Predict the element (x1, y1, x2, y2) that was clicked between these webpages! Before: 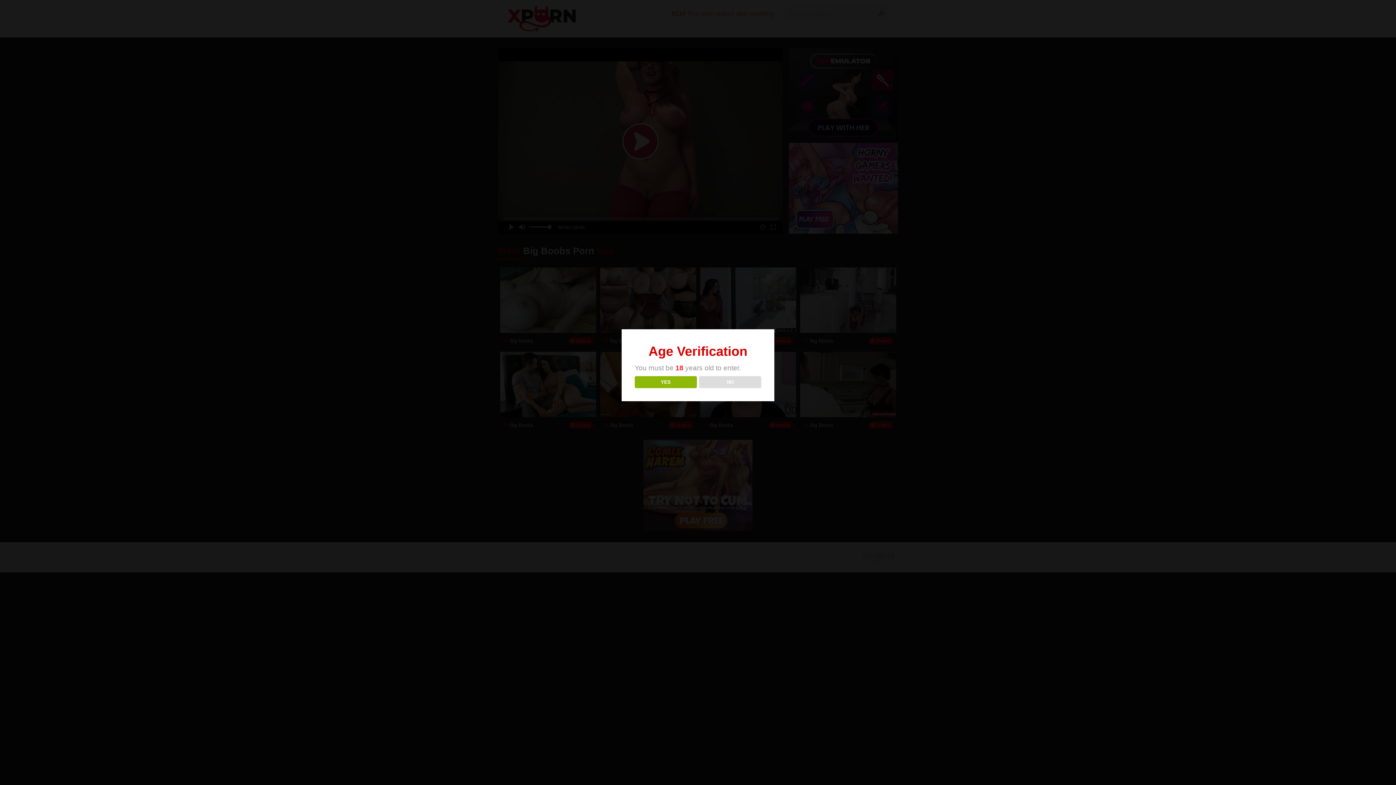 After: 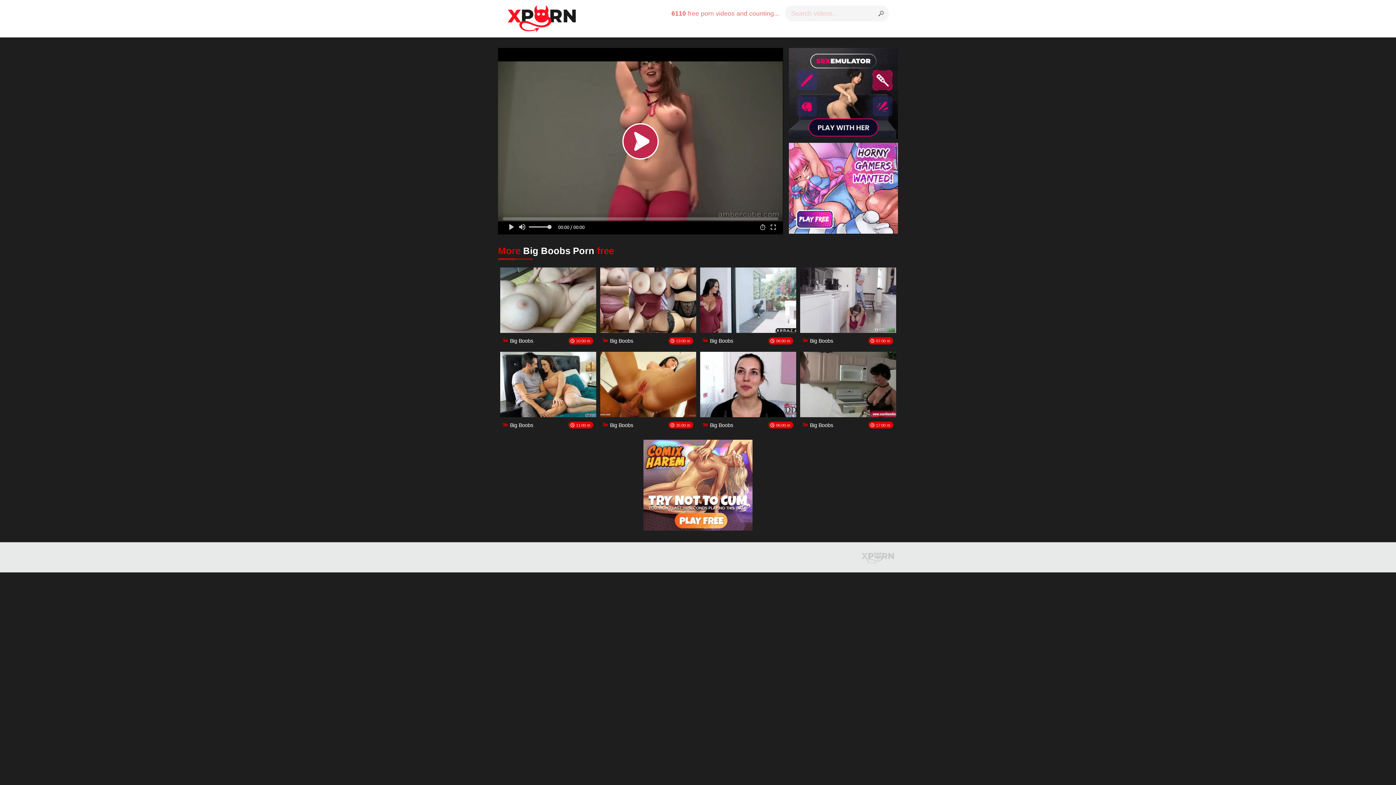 Action: bbox: (634, 376, 696, 388) label: YES